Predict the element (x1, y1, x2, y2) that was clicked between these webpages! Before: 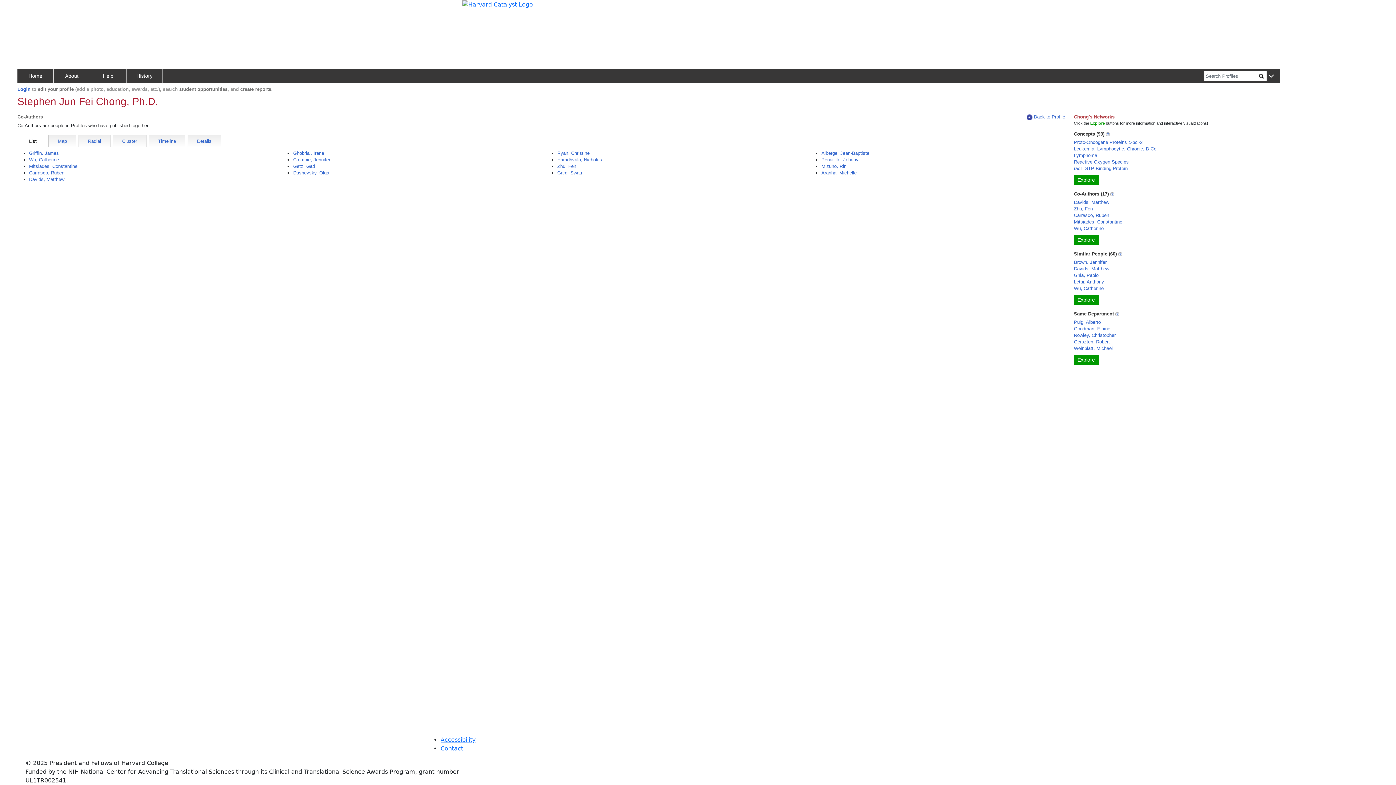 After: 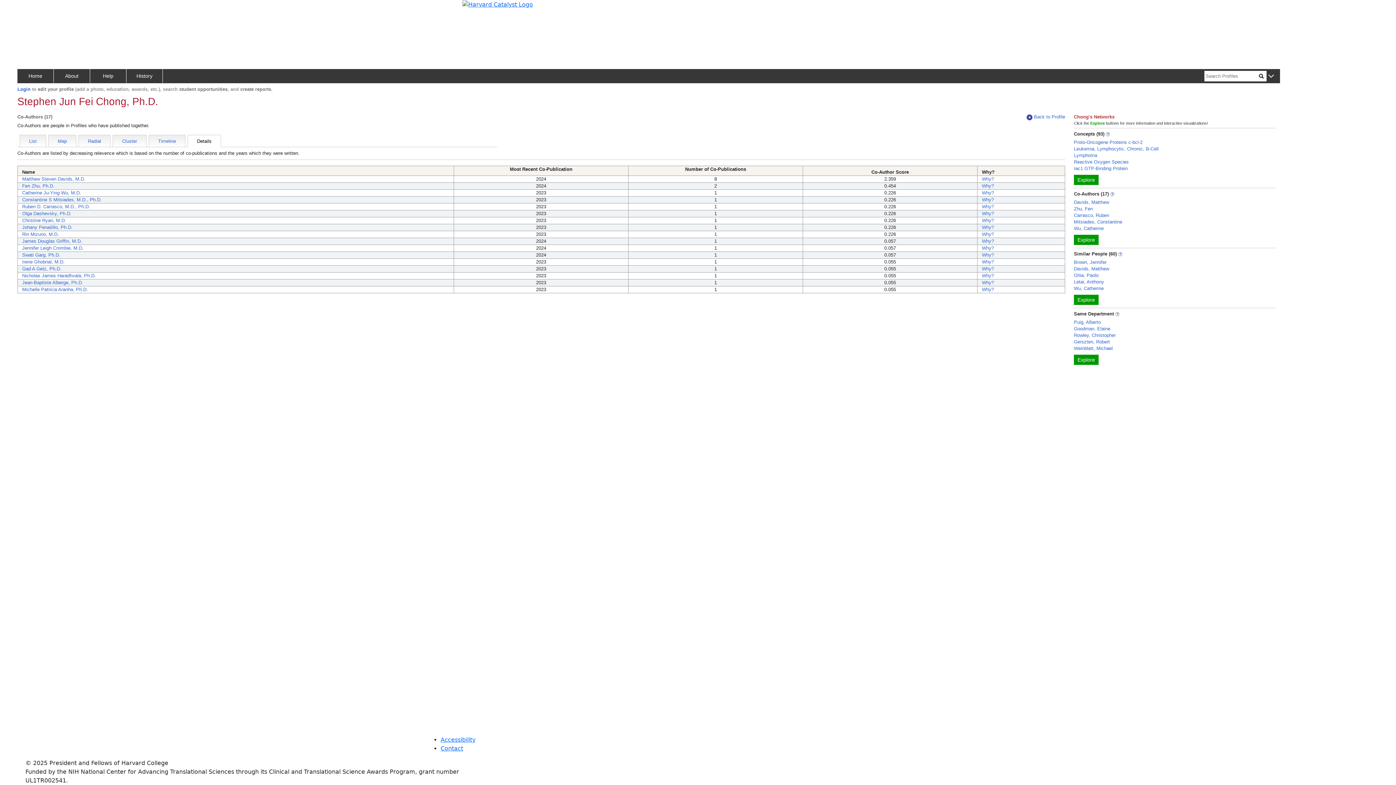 Action: label: Details bbox: (187, 134, 221, 146)